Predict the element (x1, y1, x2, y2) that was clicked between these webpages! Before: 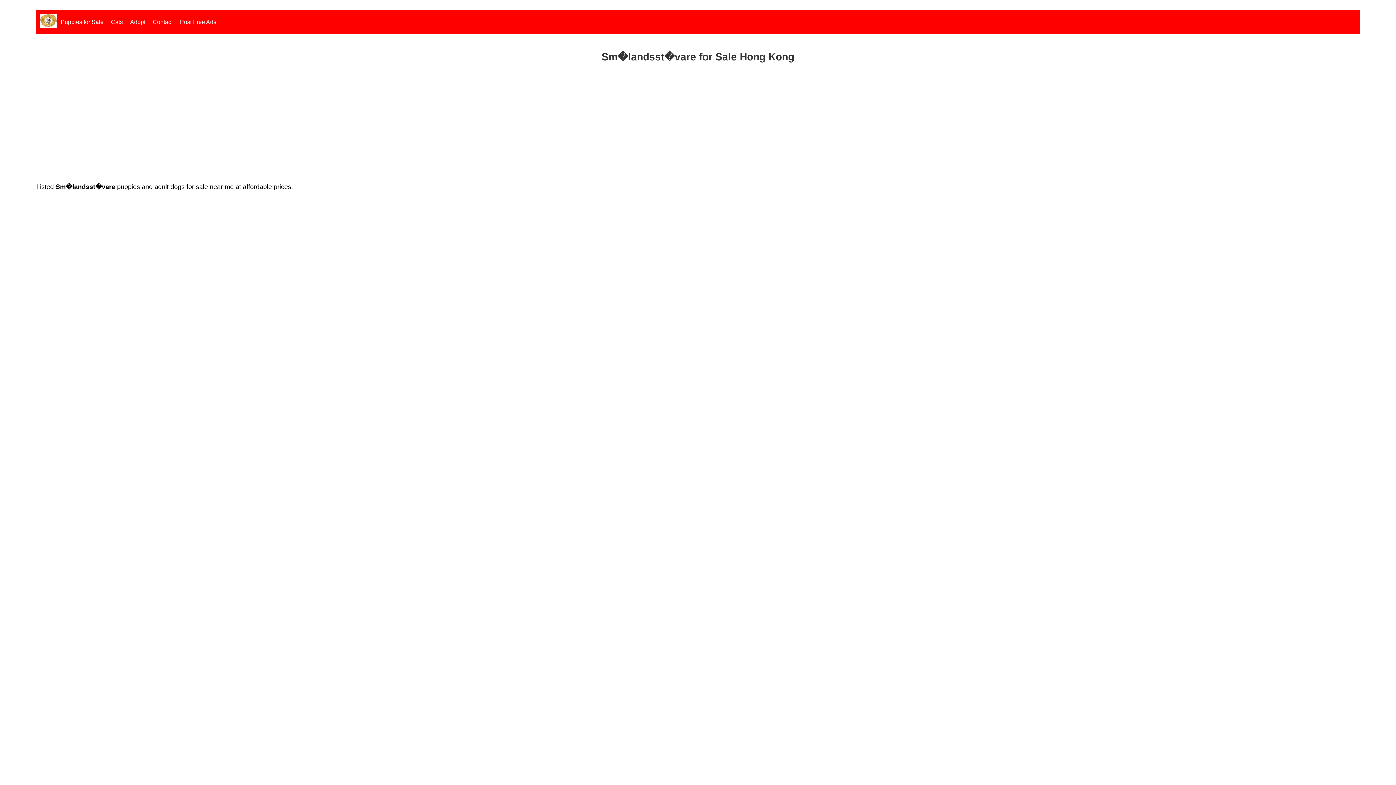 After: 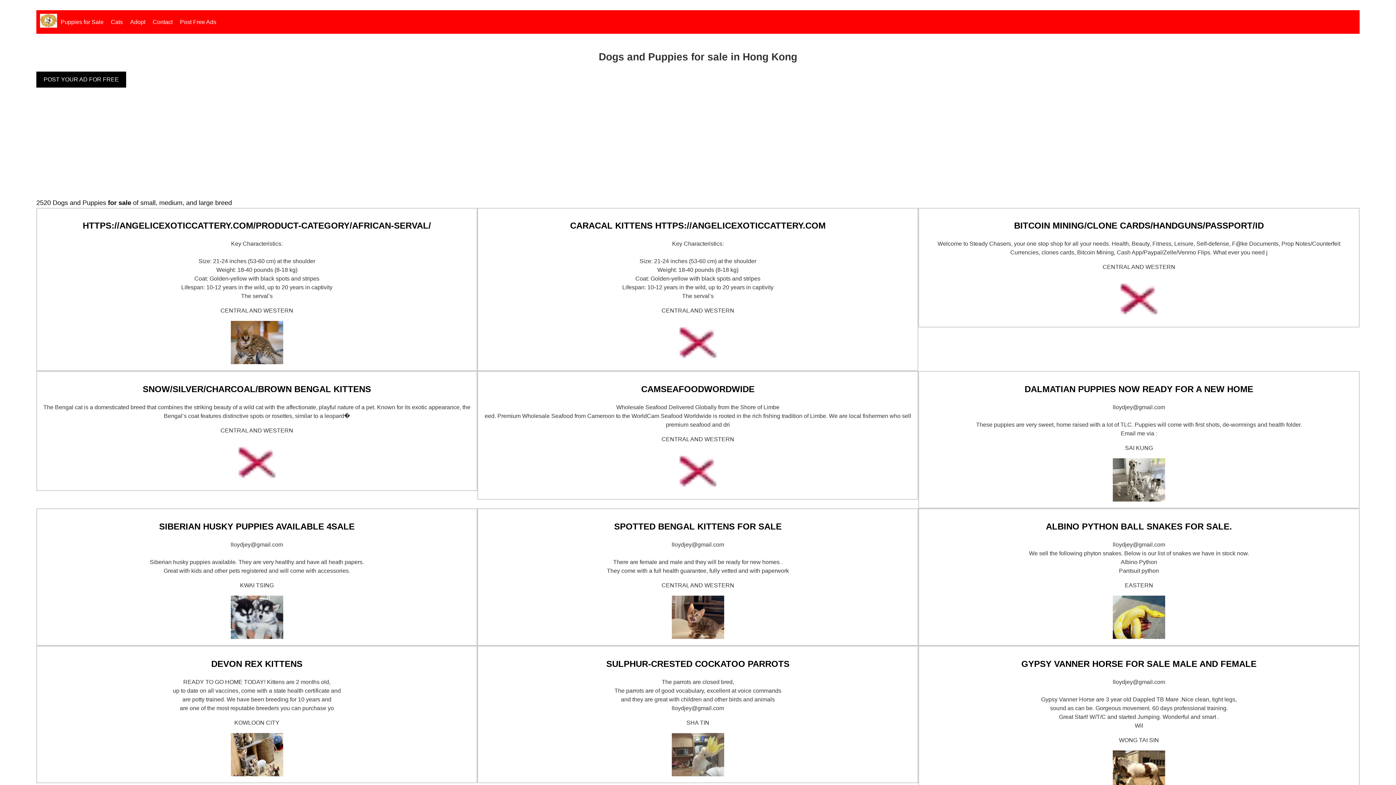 Action: bbox: (57, 14, 107, 30) label: Puppies for Sale